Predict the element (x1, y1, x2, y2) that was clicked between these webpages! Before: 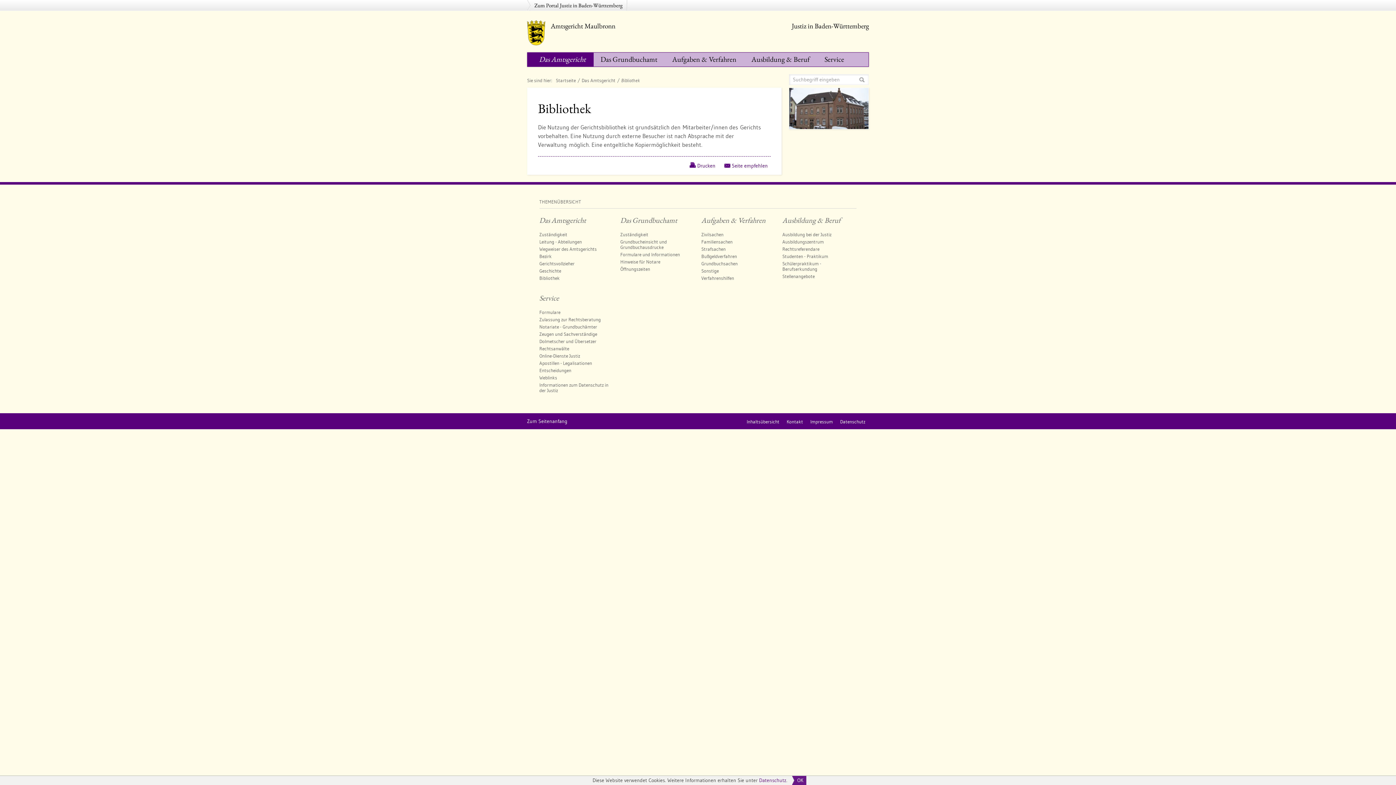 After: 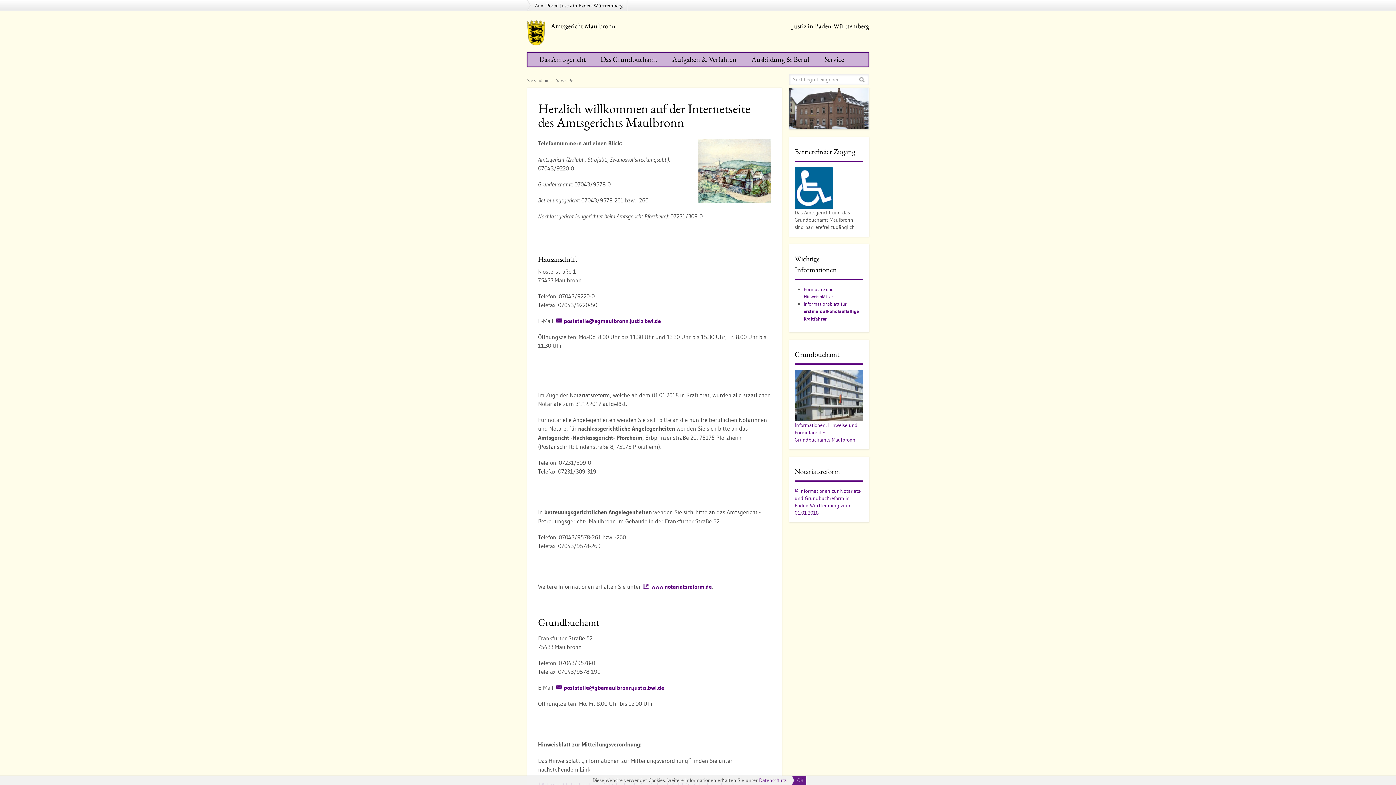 Action: bbox: (556, 77, 576, 83) label: Startseite